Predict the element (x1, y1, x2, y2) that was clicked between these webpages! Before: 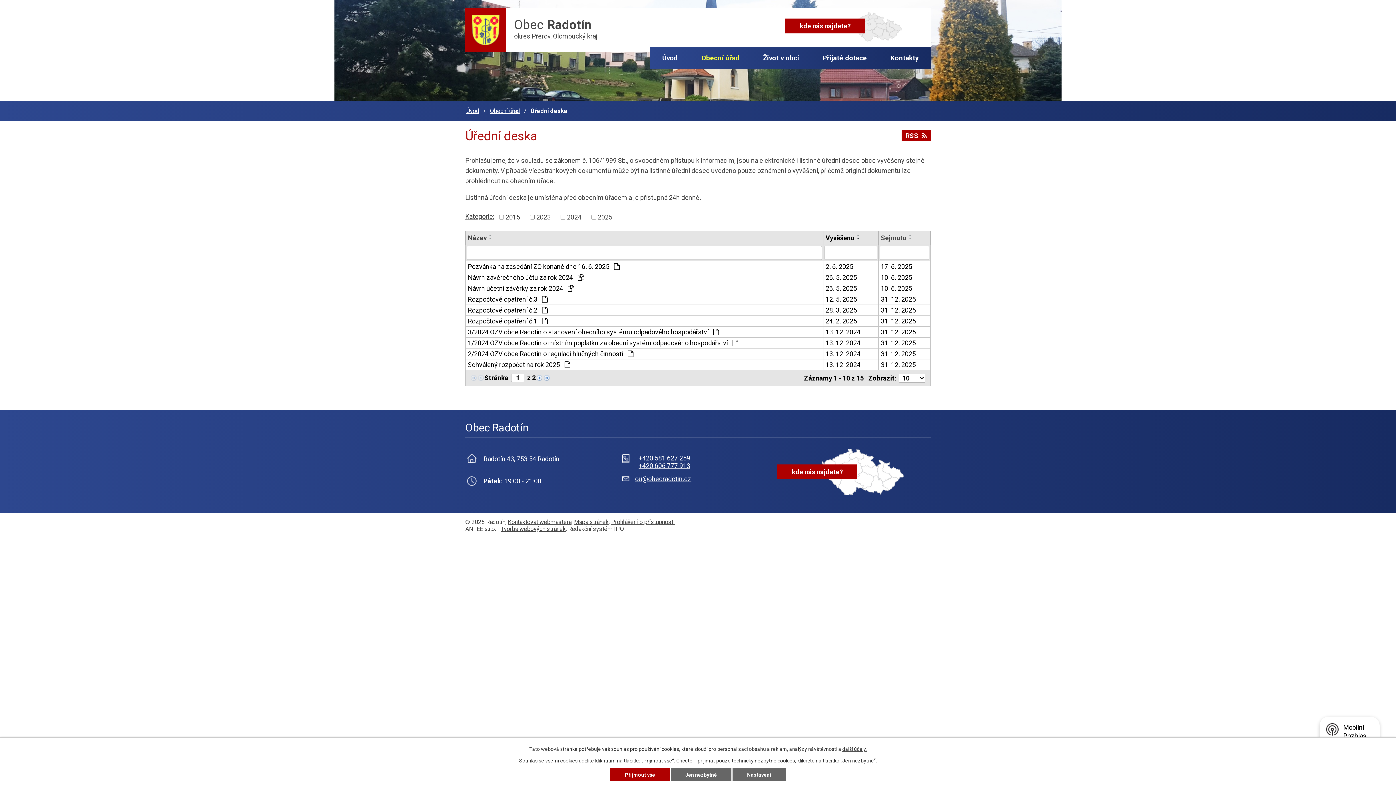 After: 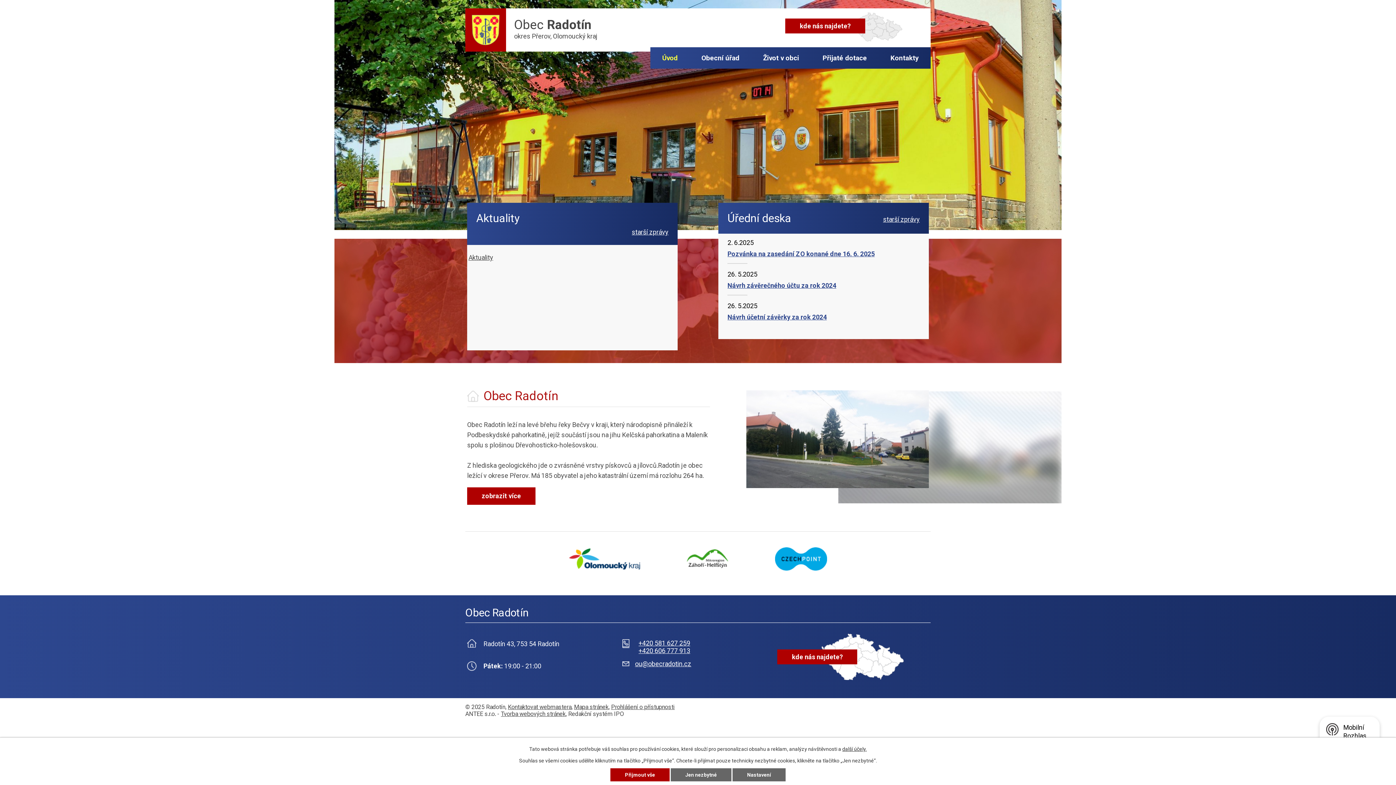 Action: bbox: (466, 107, 479, 114) label: Úvod